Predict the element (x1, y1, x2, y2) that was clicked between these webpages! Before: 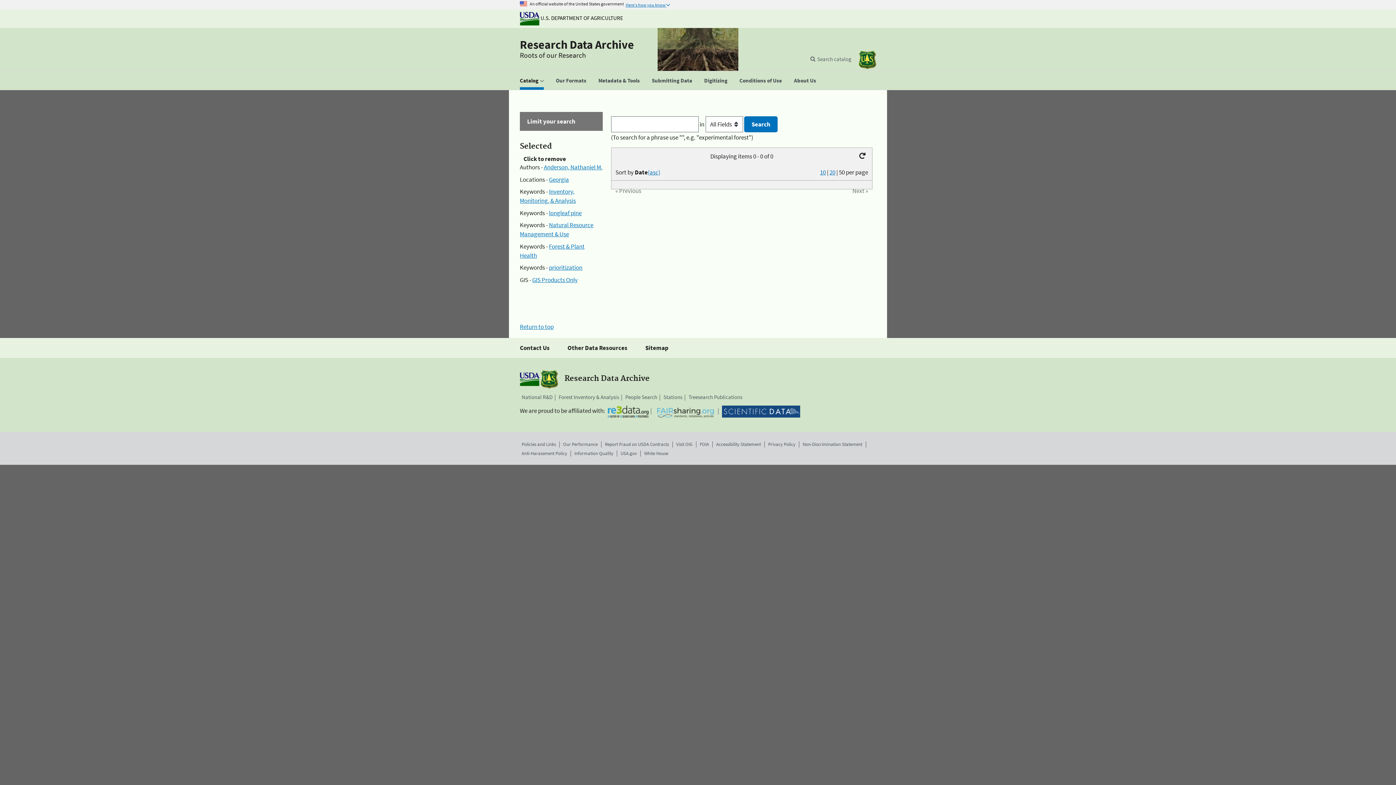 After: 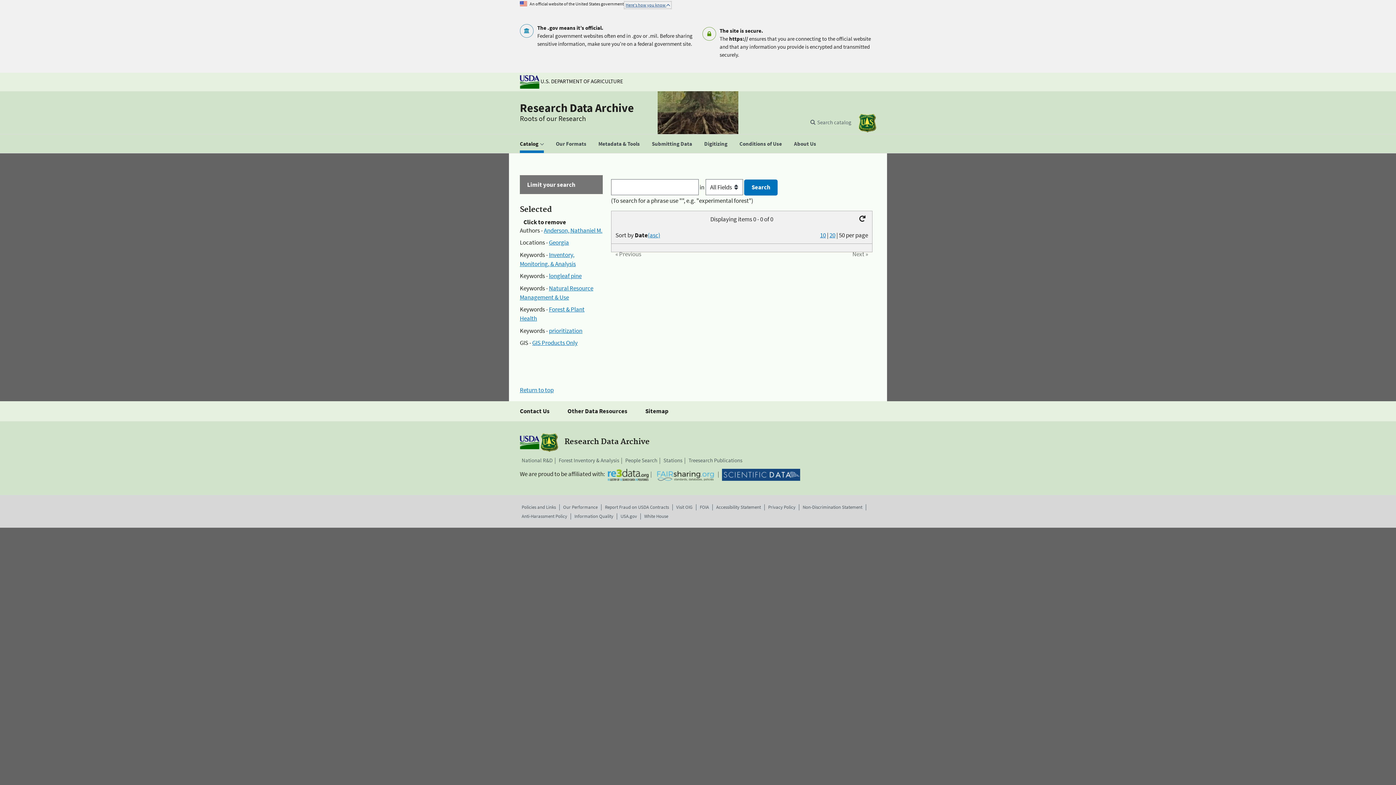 Action: bbox: (625, 2, 670, 7) label: Here's how you know 